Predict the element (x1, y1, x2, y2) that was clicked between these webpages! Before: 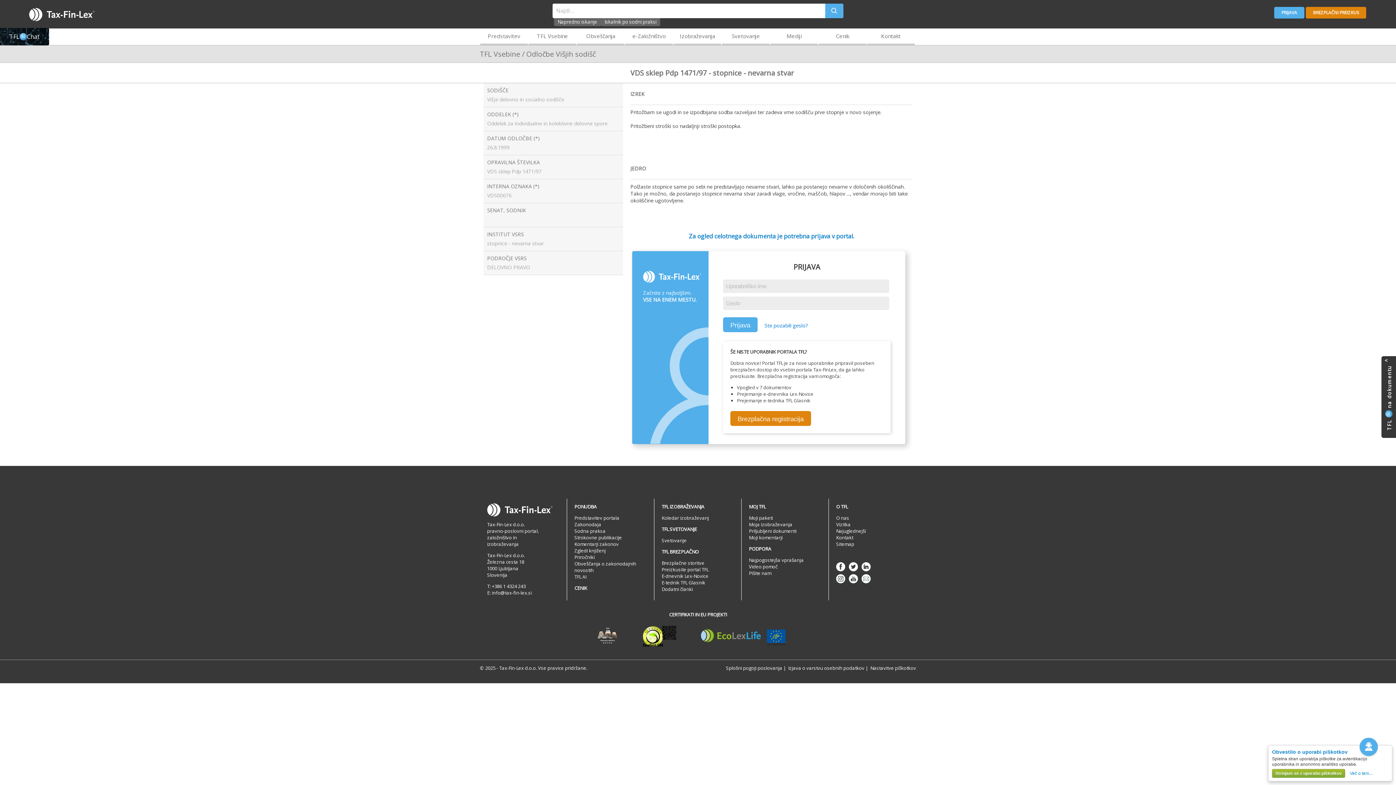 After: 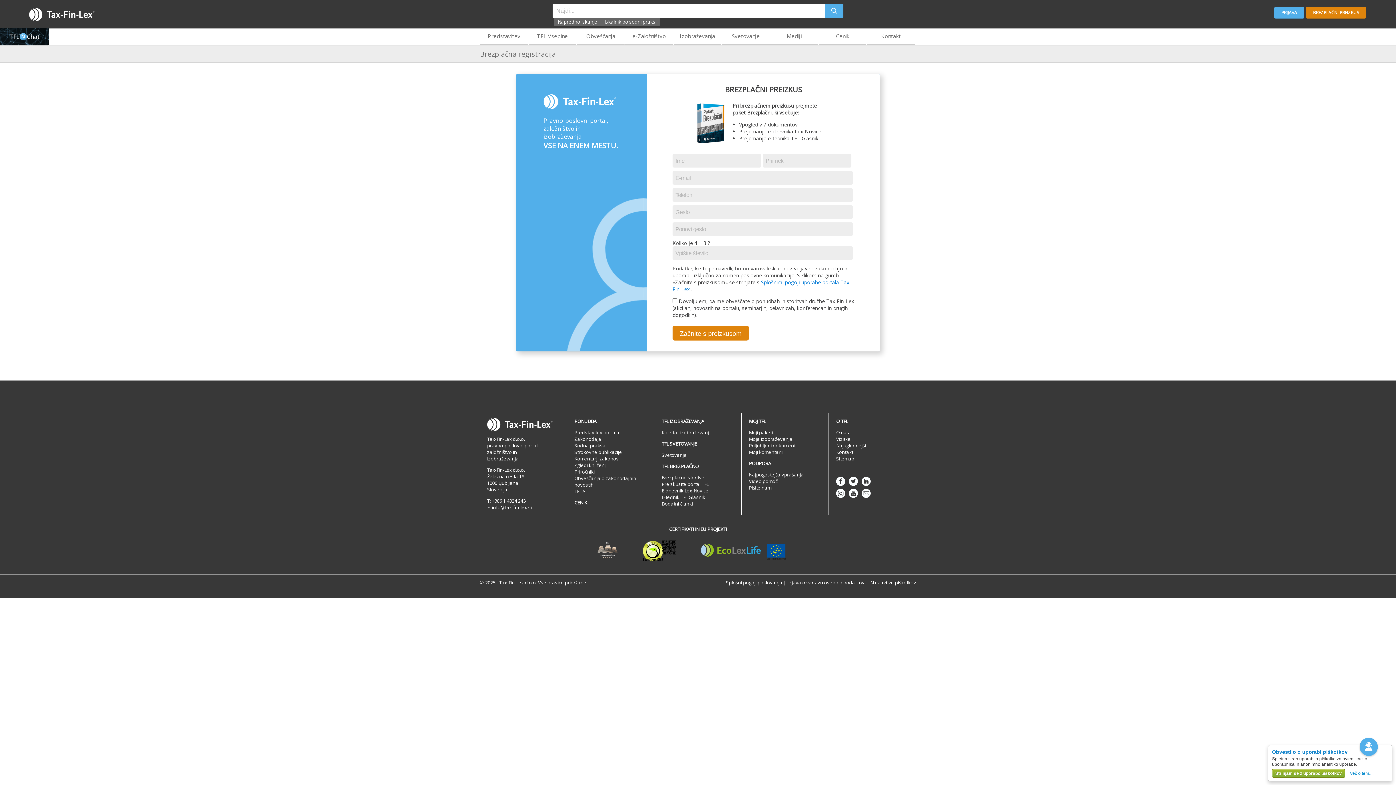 Action: bbox: (661, 566, 708, 573) label: Preizkusite portal TFL